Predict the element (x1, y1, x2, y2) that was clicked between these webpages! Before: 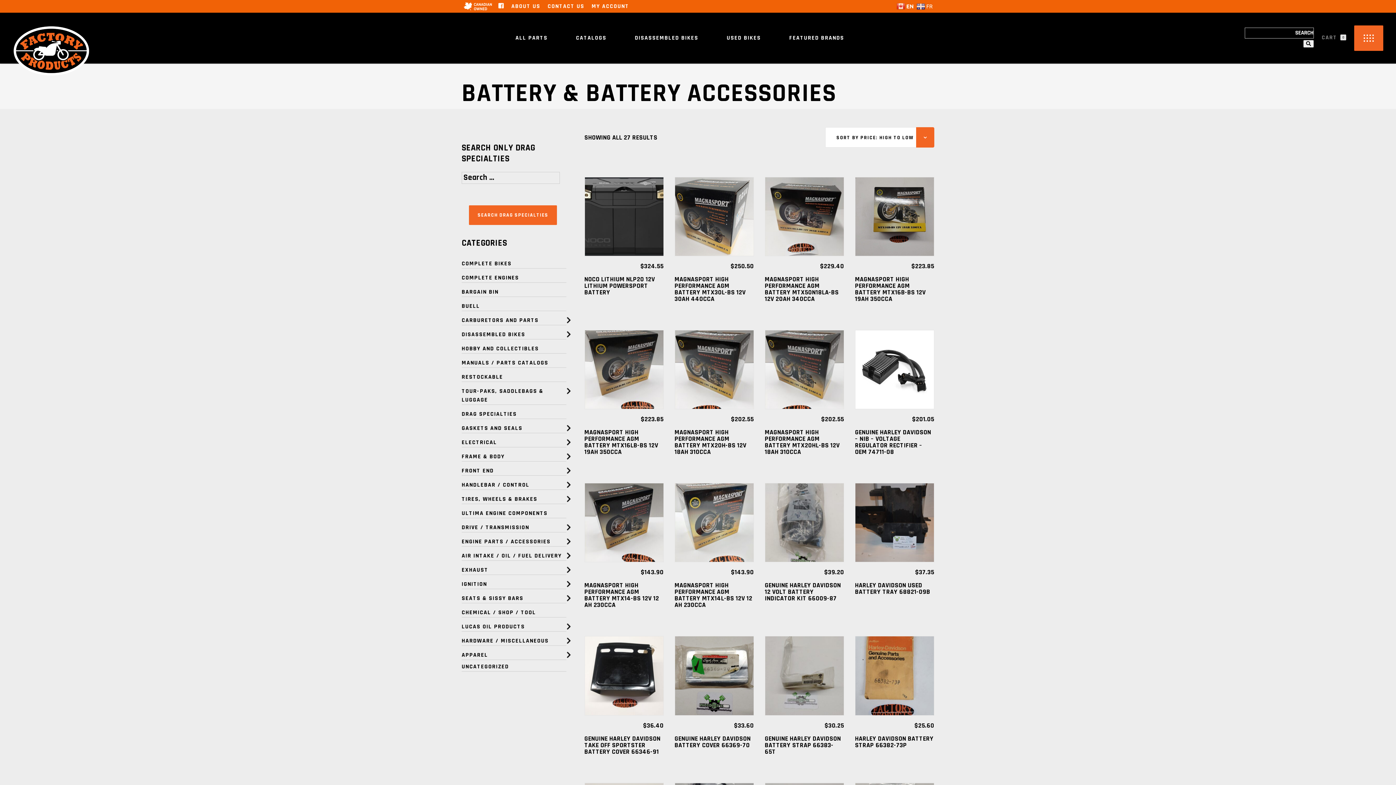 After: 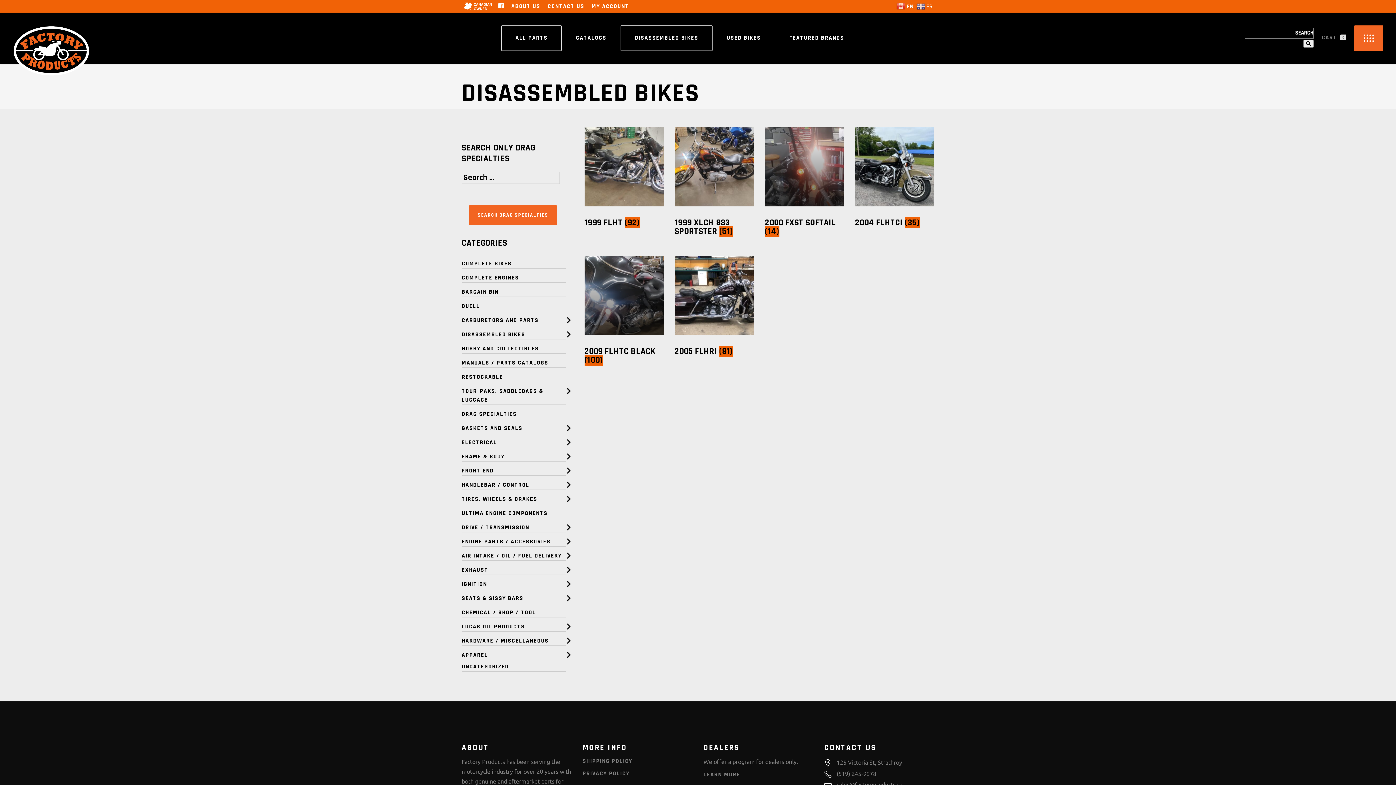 Action: bbox: (461, 330, 525, 338) label: DISASSEMBLED BIKES